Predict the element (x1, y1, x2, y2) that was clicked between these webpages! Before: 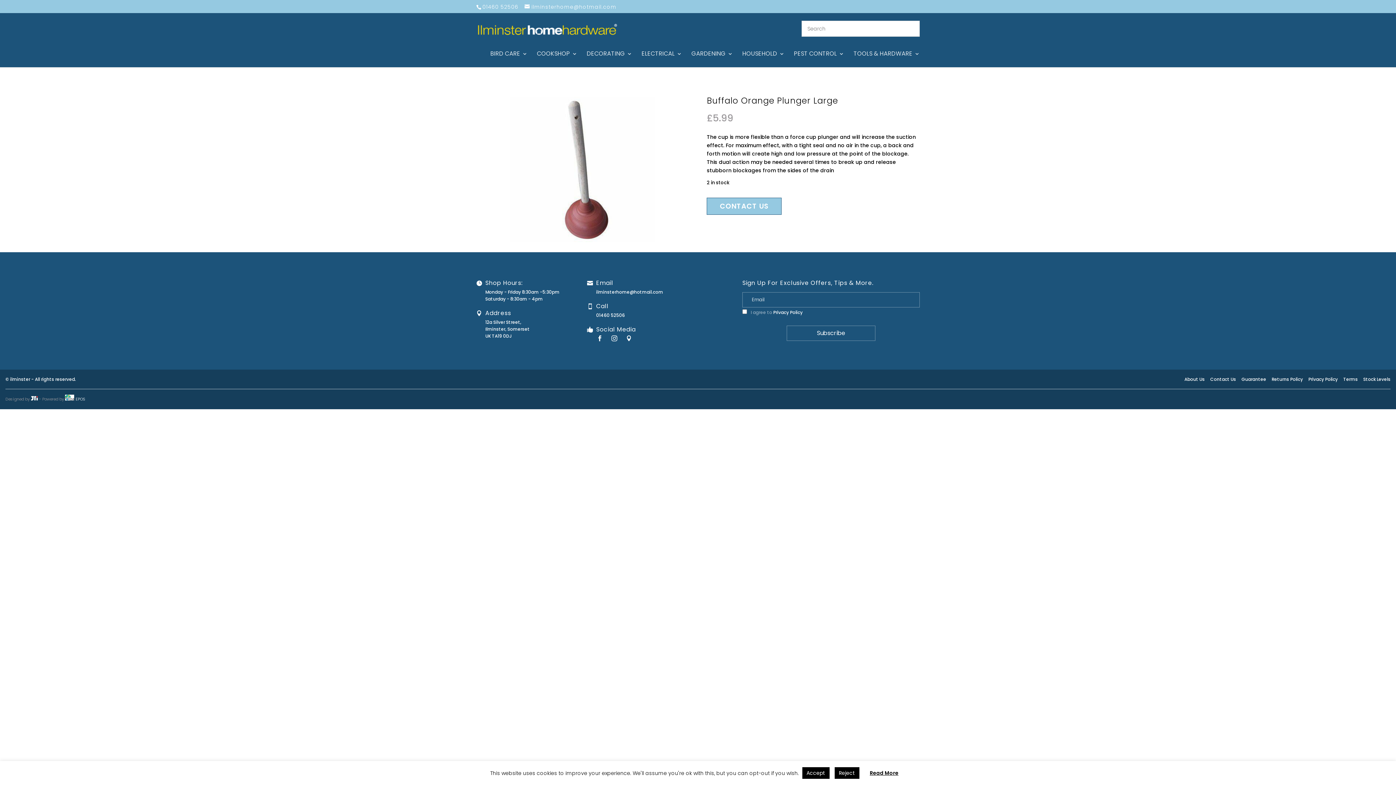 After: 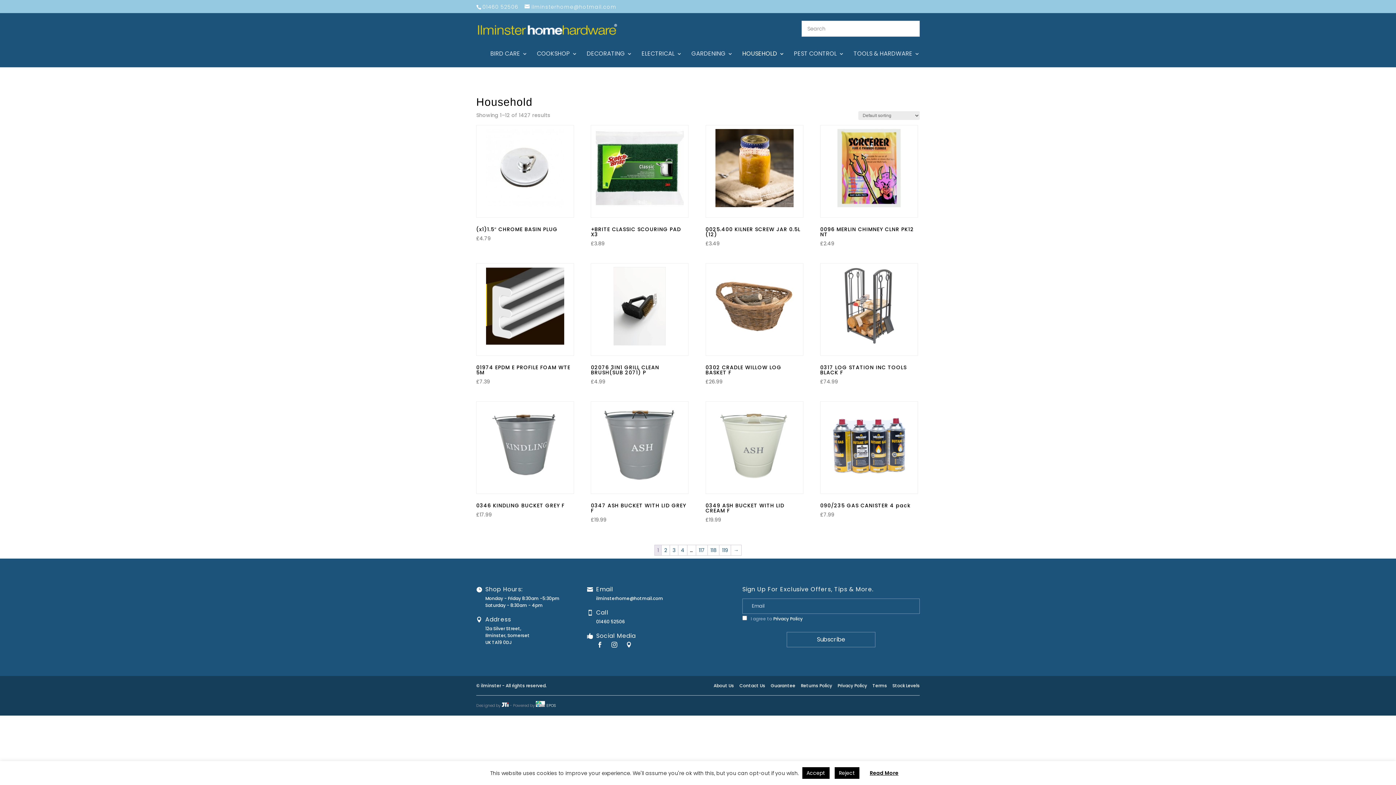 Action: bbox: (742, 51, 784, 67) label: HOUSEHOLD